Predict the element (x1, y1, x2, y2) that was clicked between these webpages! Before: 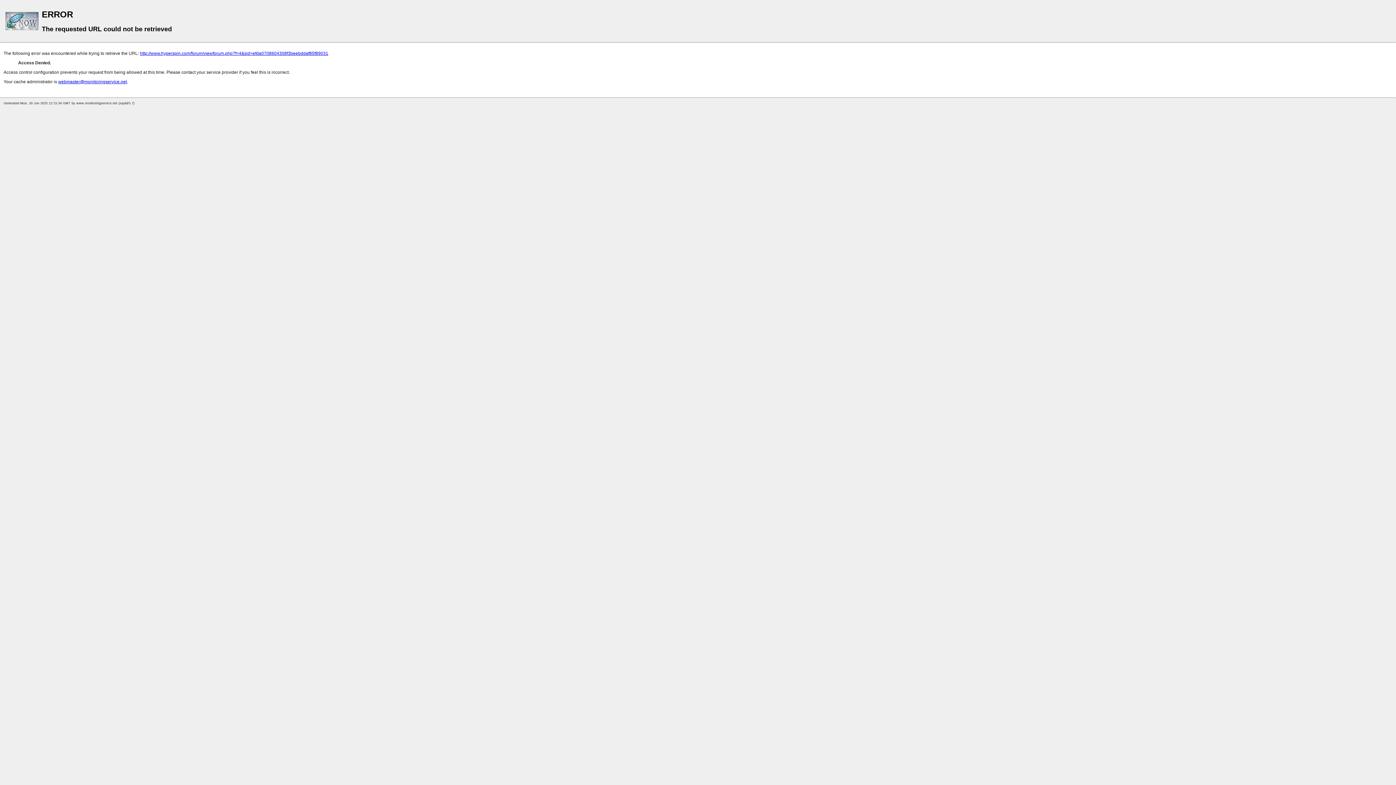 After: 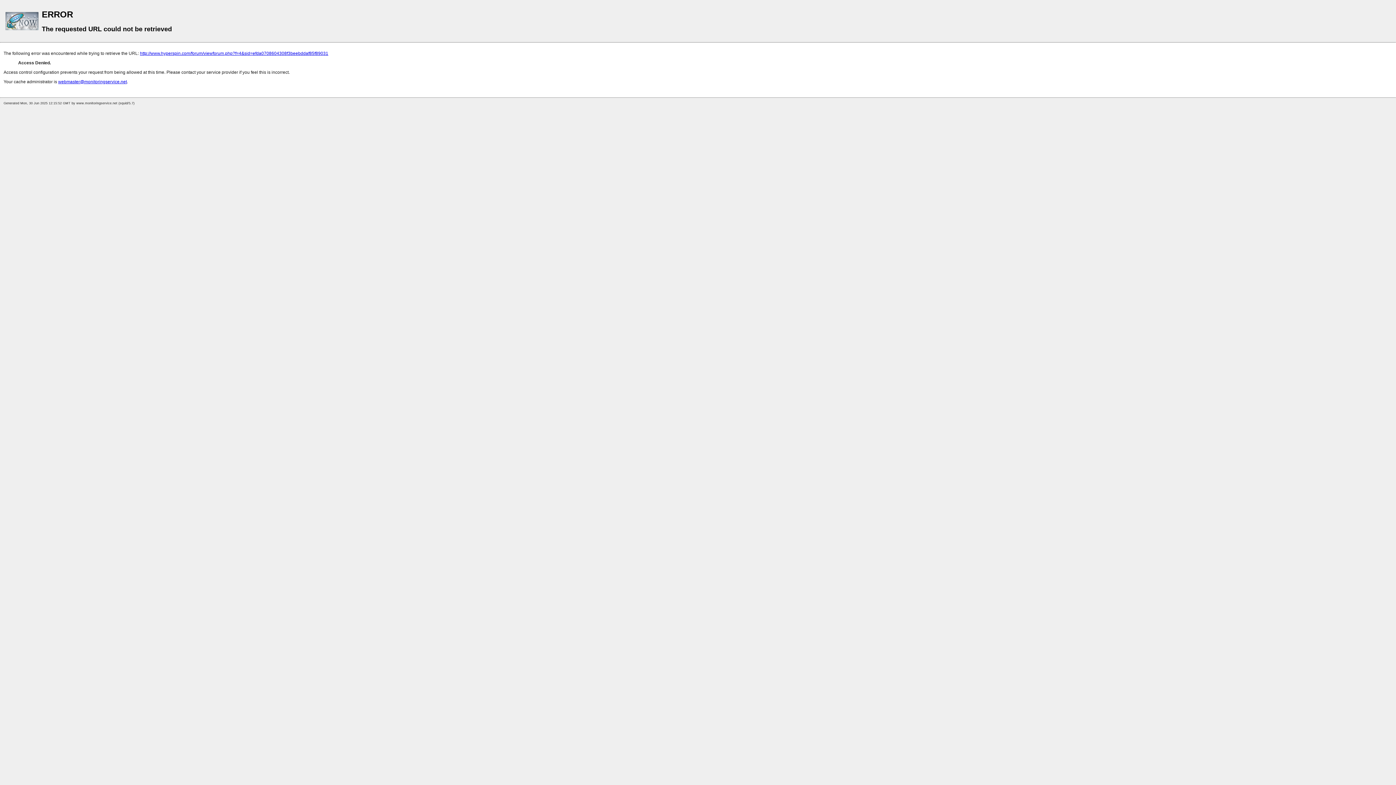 Action: bbox: (140, 50, 328, 56) label: http://www.hyperspin.com/forum/viewforum.php?f=4&sid=efda0708604308f3beebddaf85f89031